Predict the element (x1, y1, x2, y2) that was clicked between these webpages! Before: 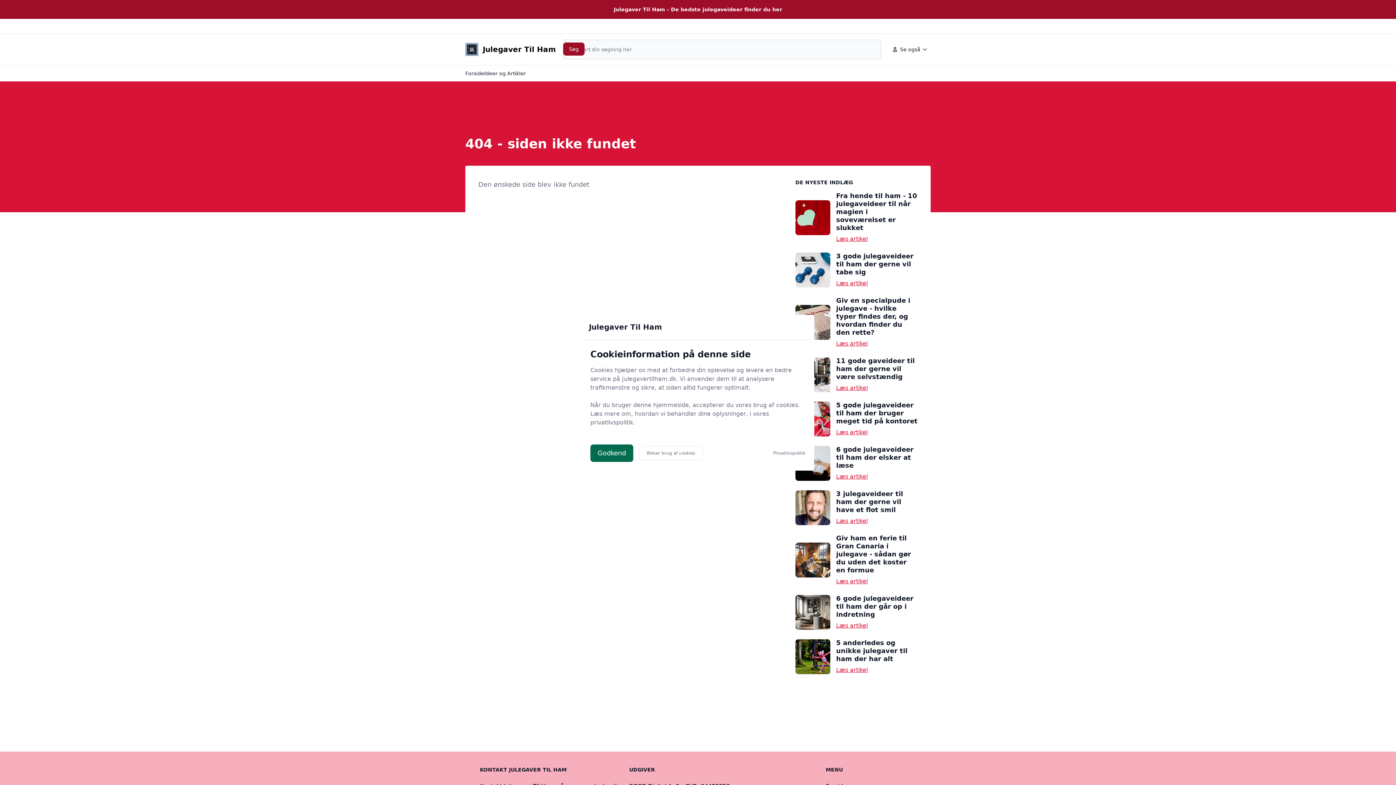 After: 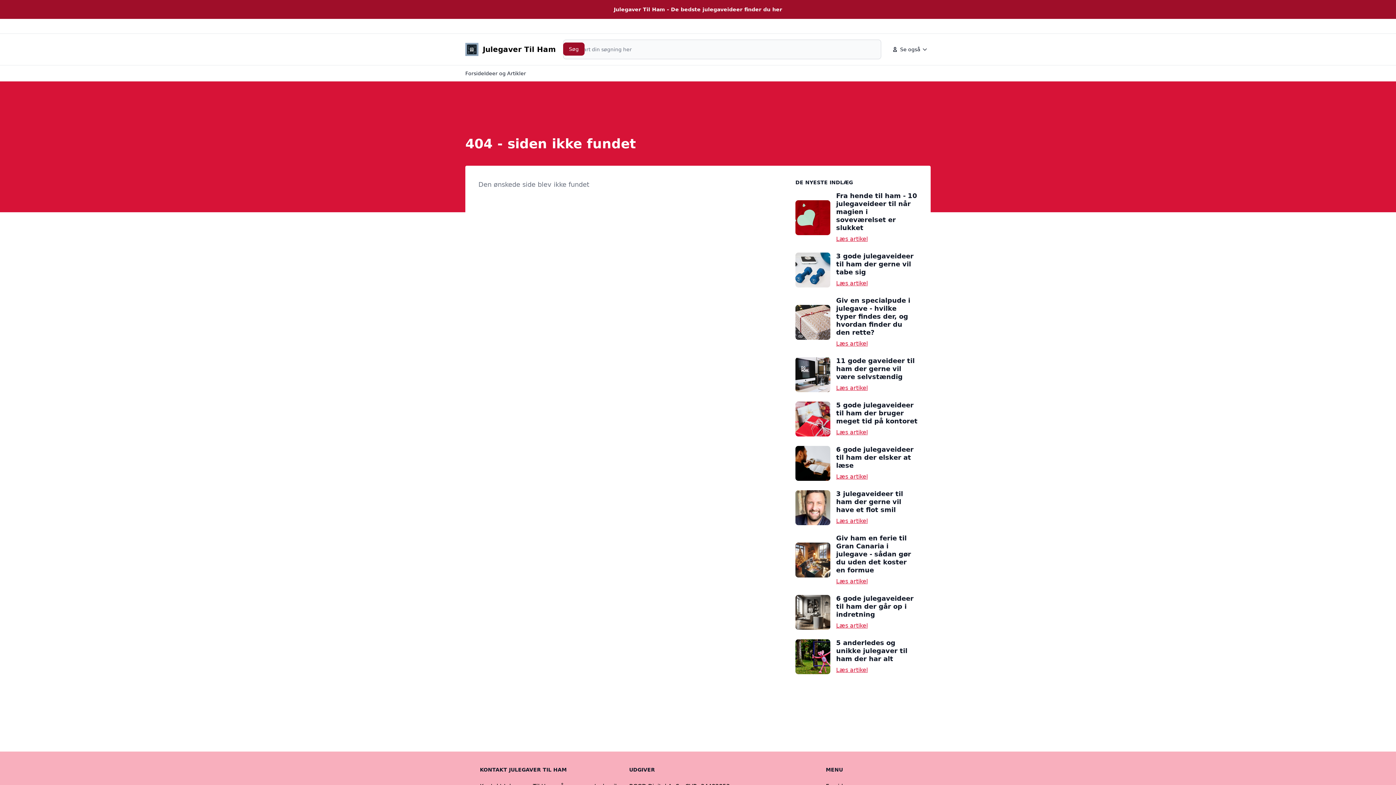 Action: bbox: (590, 444, 633, 462) label: Godkend